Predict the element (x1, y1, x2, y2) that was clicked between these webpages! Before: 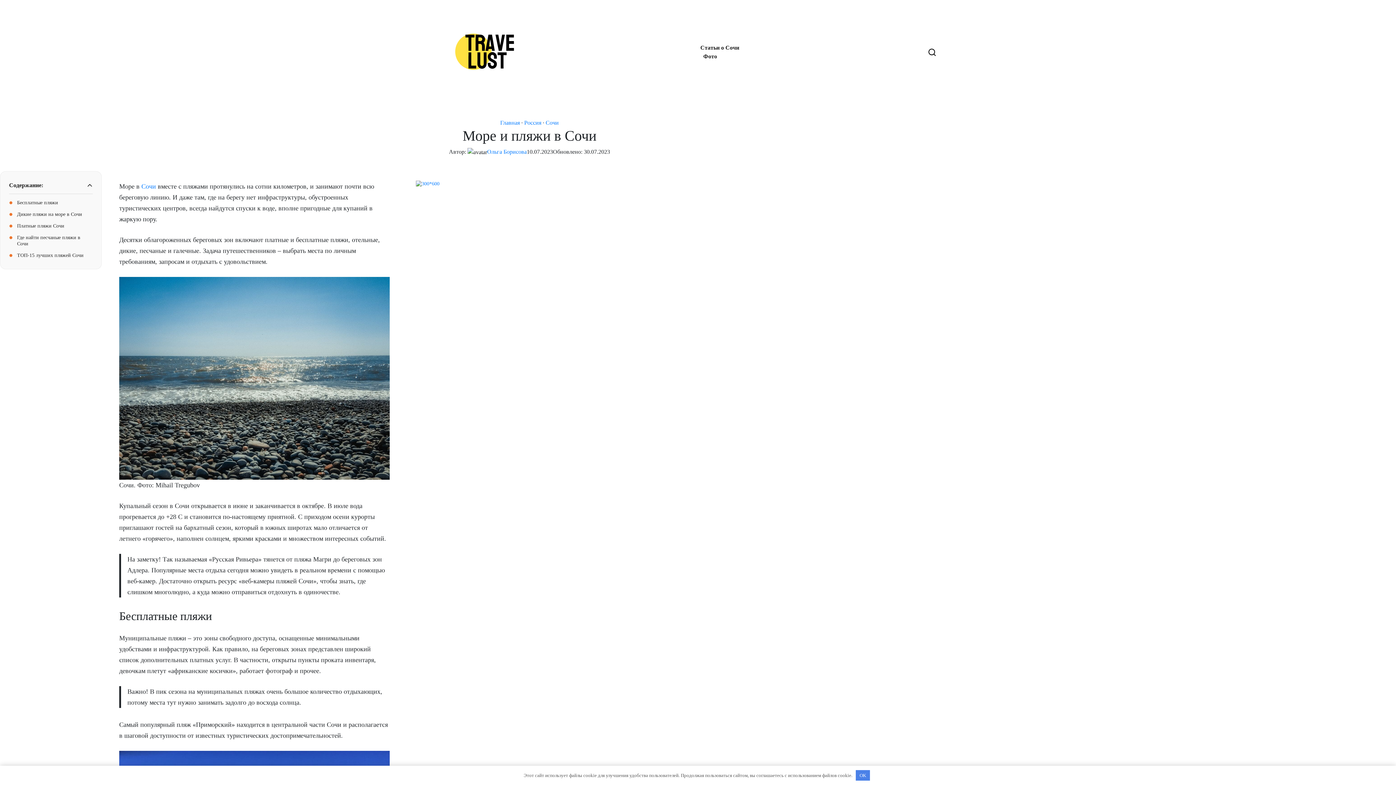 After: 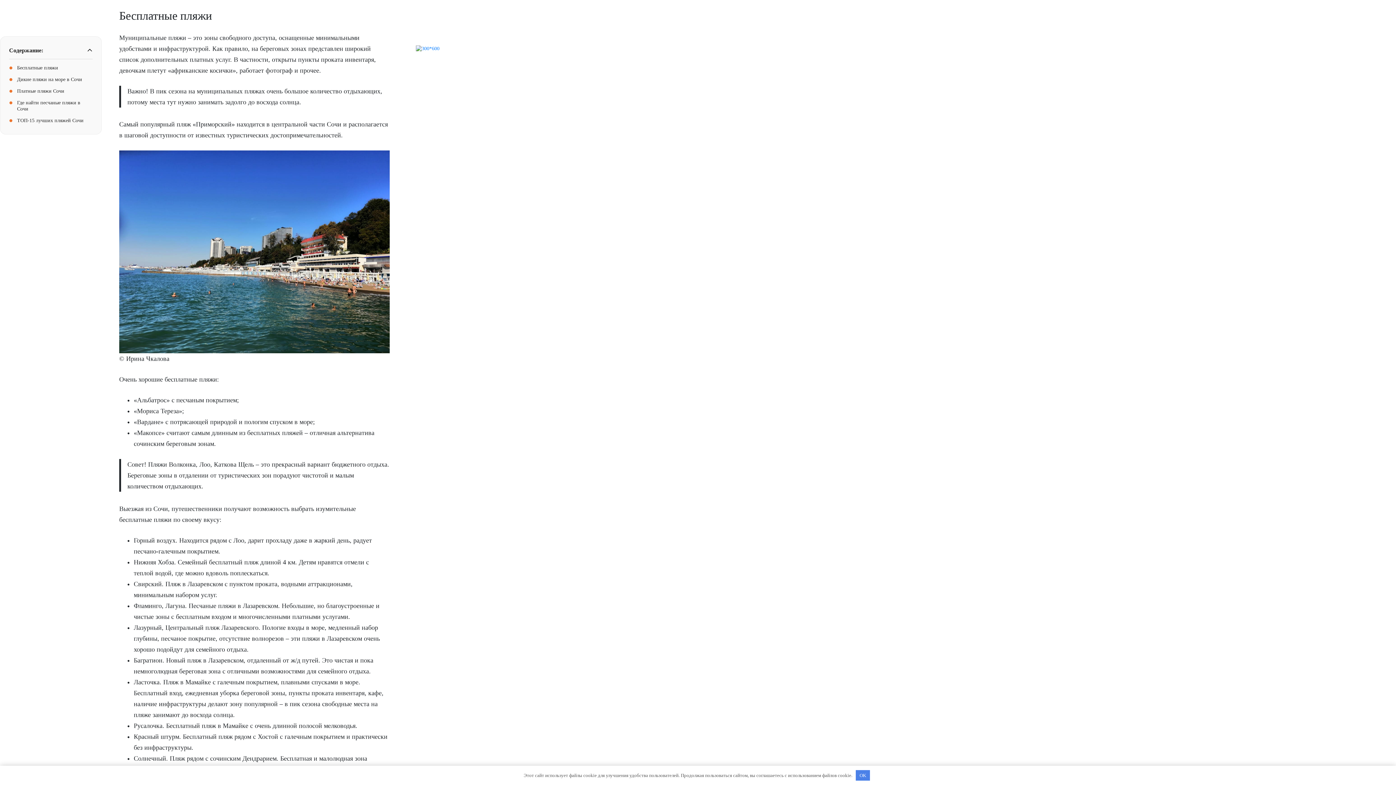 Action: label: Бесплатные пляжи bbox: (14, 199, 92, 205)